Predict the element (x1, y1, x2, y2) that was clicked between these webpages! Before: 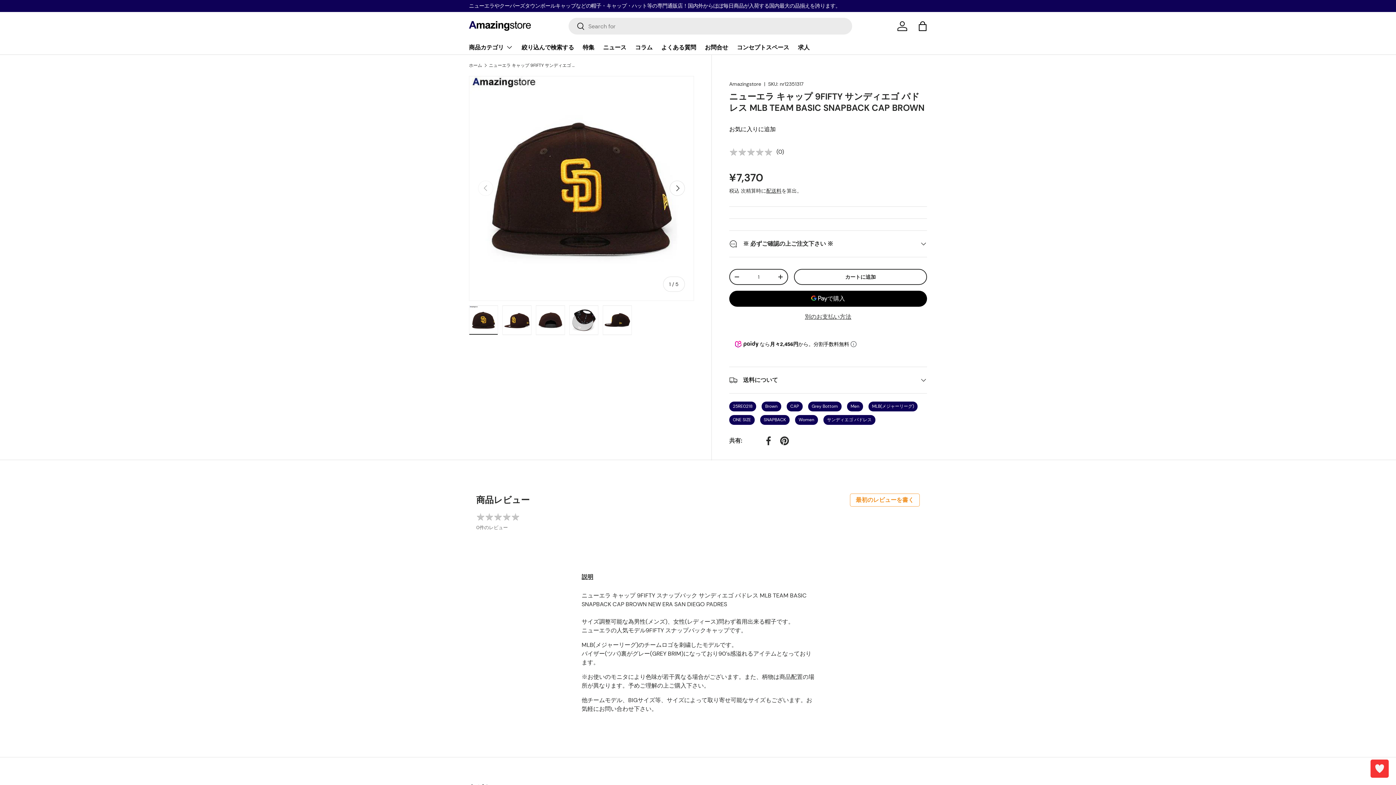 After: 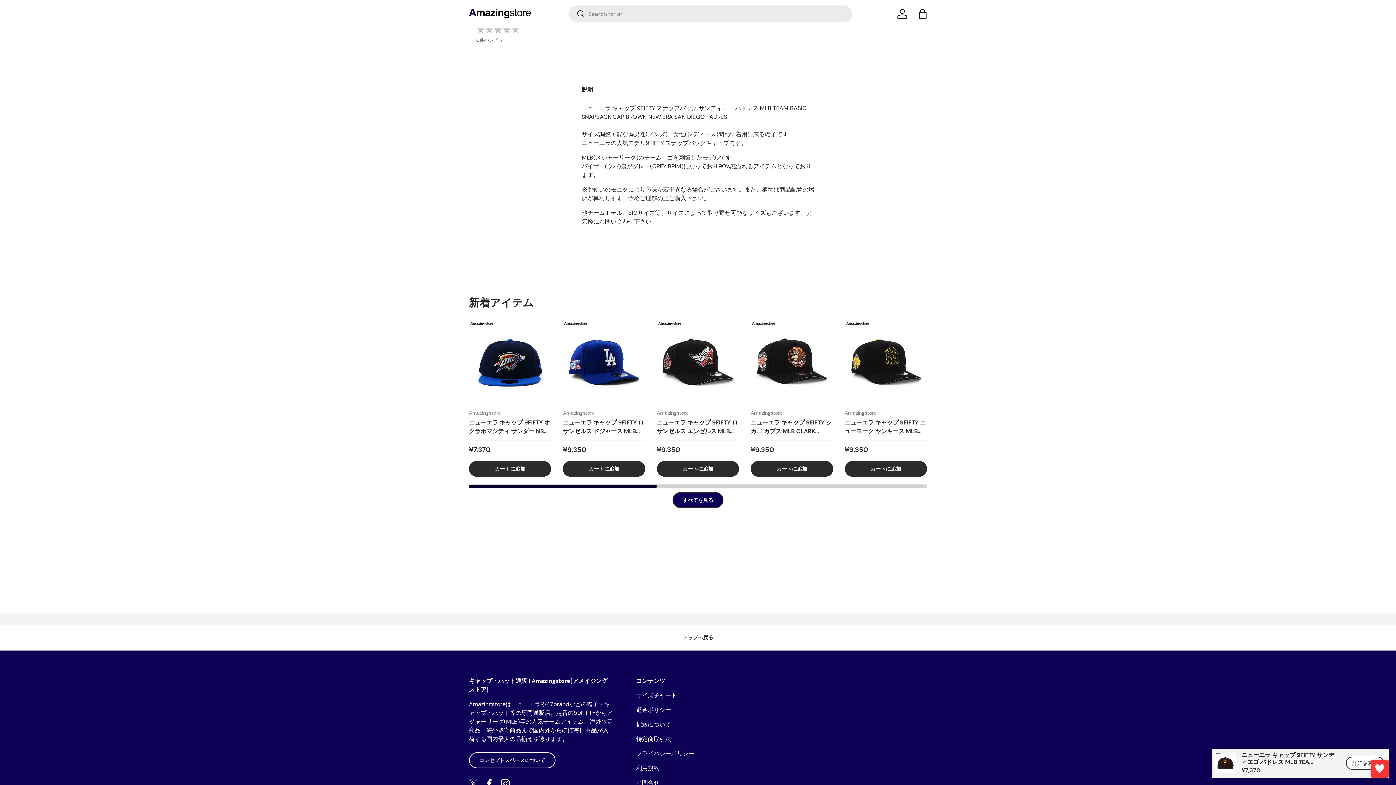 Action: bbox: (778, 148, 782, 155) label: 0